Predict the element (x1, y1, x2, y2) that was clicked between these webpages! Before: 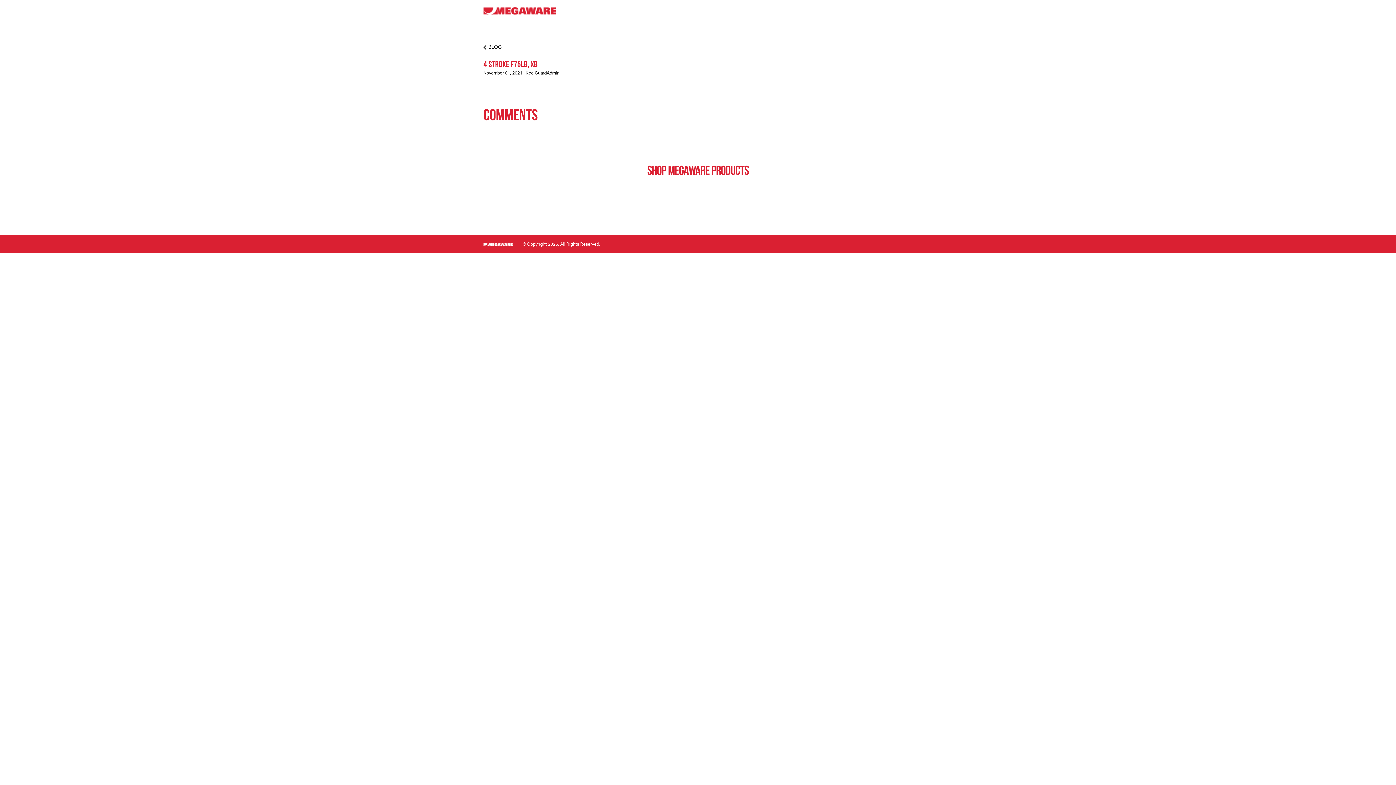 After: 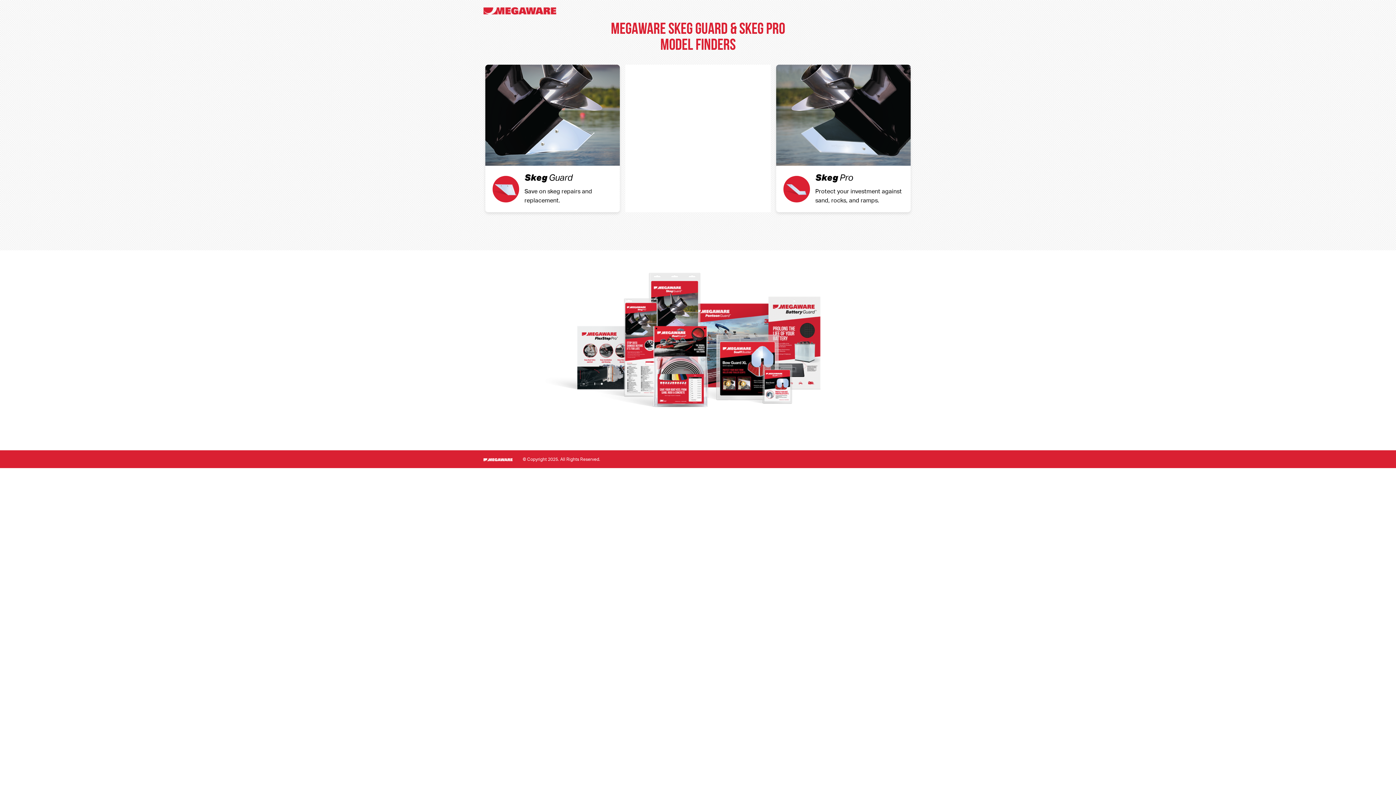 Action: label: SHOP MEGAWARE PRODUCTS bbox: (647, 165, 748, 178)